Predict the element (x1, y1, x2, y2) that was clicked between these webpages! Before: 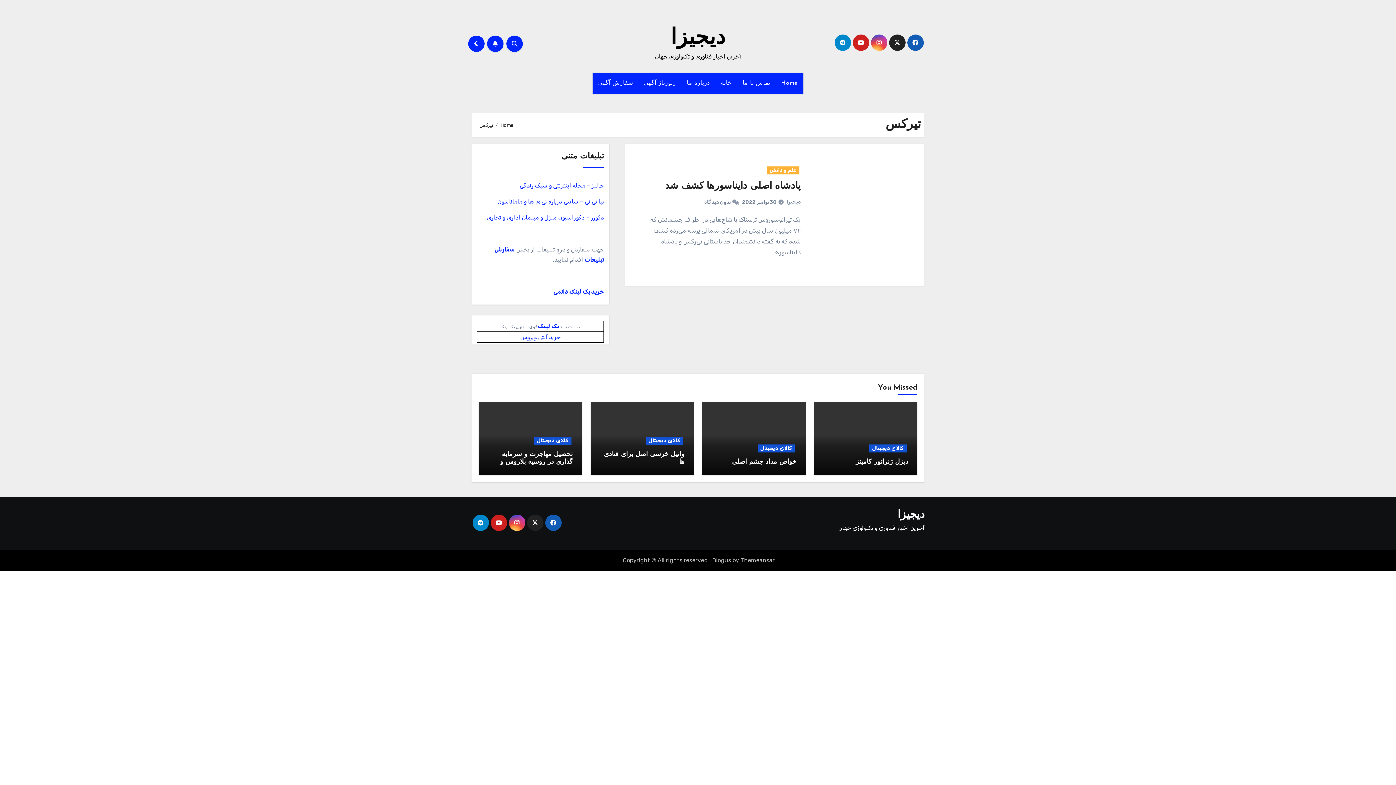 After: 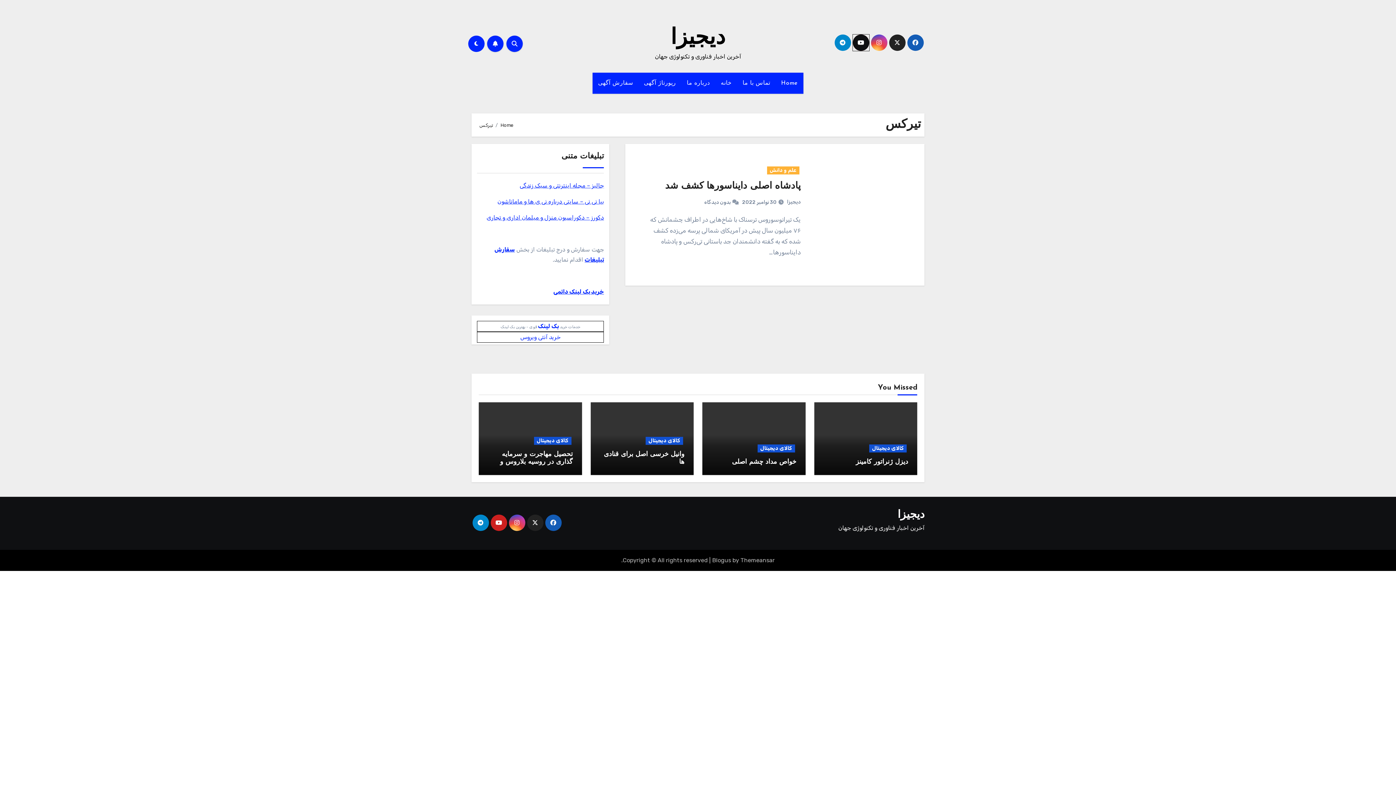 Action: bbox: (852, 34, 869, 50)